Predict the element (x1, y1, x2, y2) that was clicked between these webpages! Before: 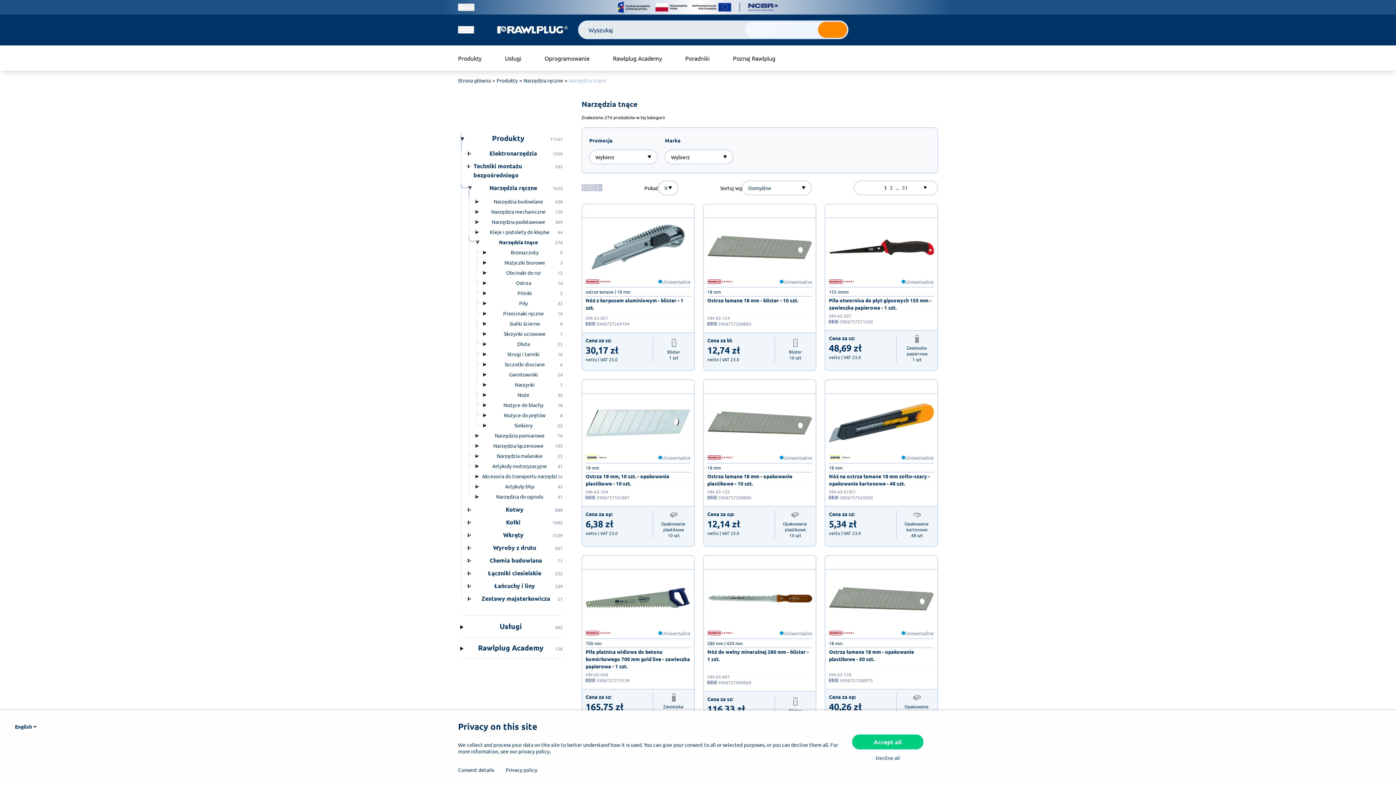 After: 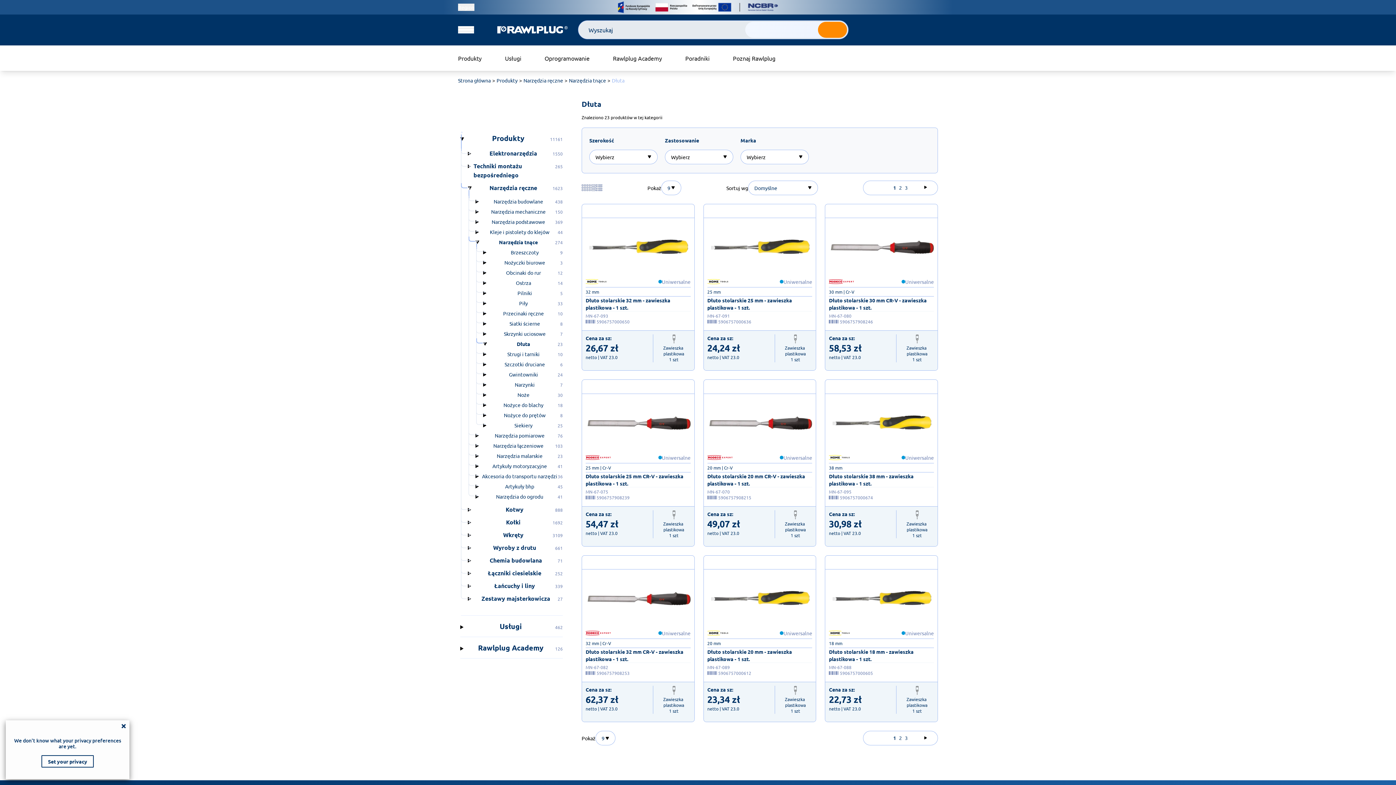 Action: bbox: (517, 338, 529, 348) label: Dłuta